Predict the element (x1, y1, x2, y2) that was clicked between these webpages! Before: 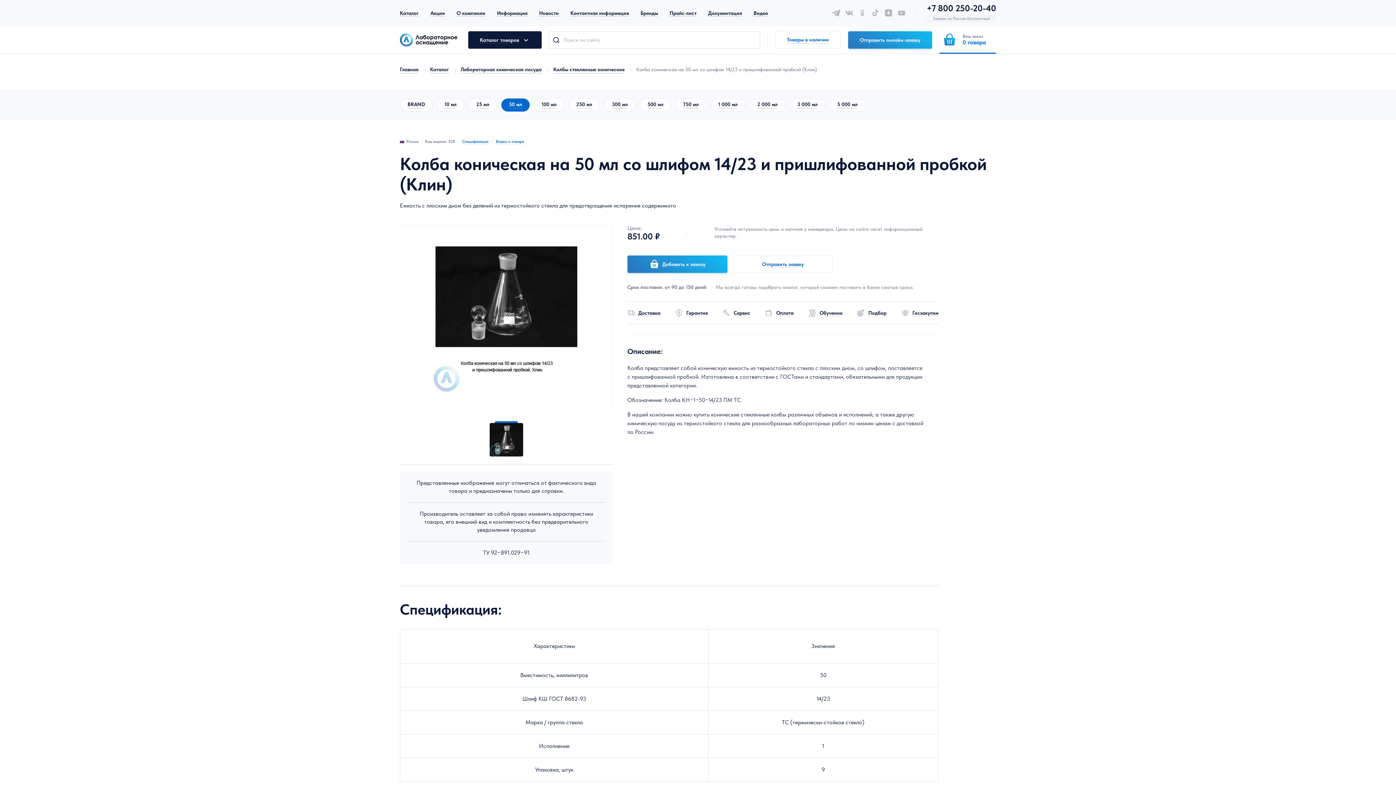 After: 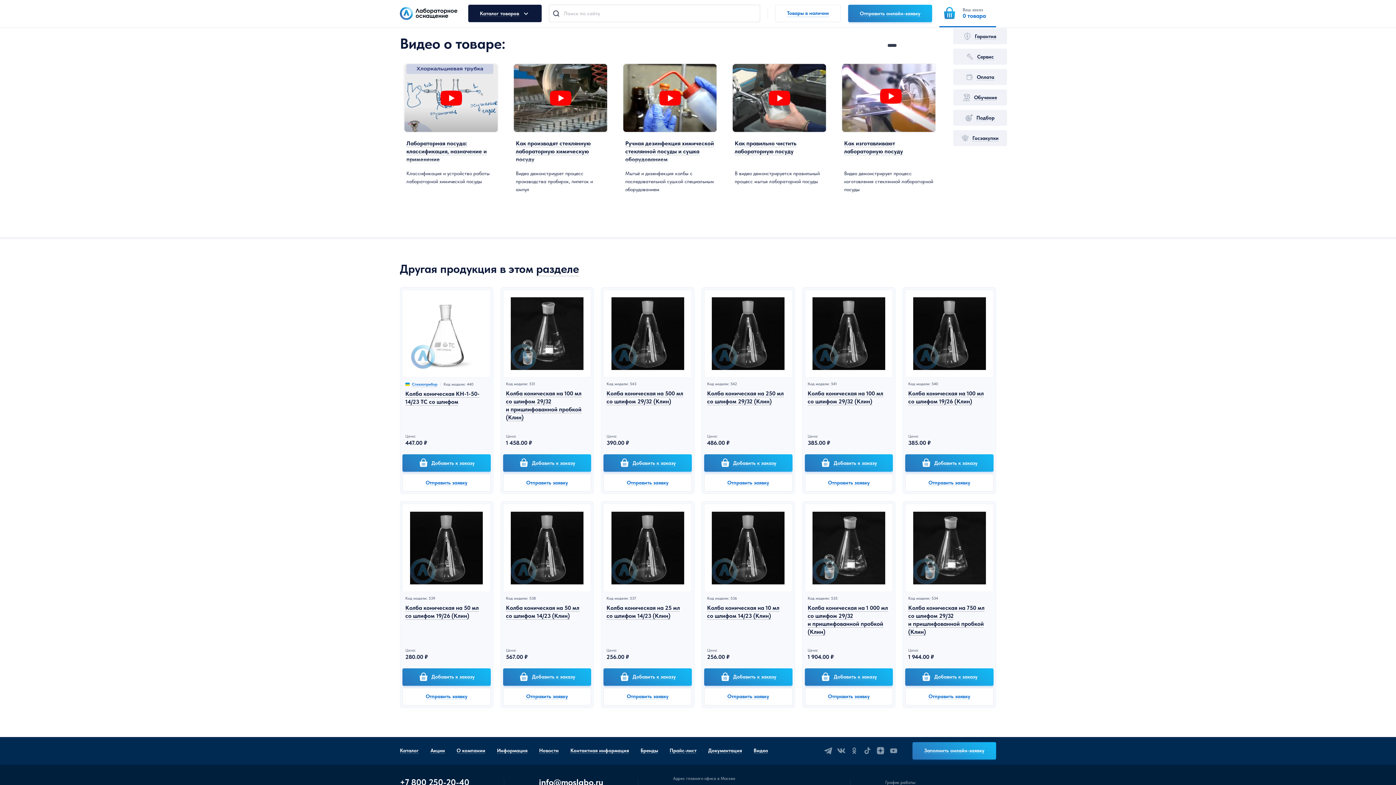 Action: label: Видео о товаре bbox: (494, 138, 524, 144)